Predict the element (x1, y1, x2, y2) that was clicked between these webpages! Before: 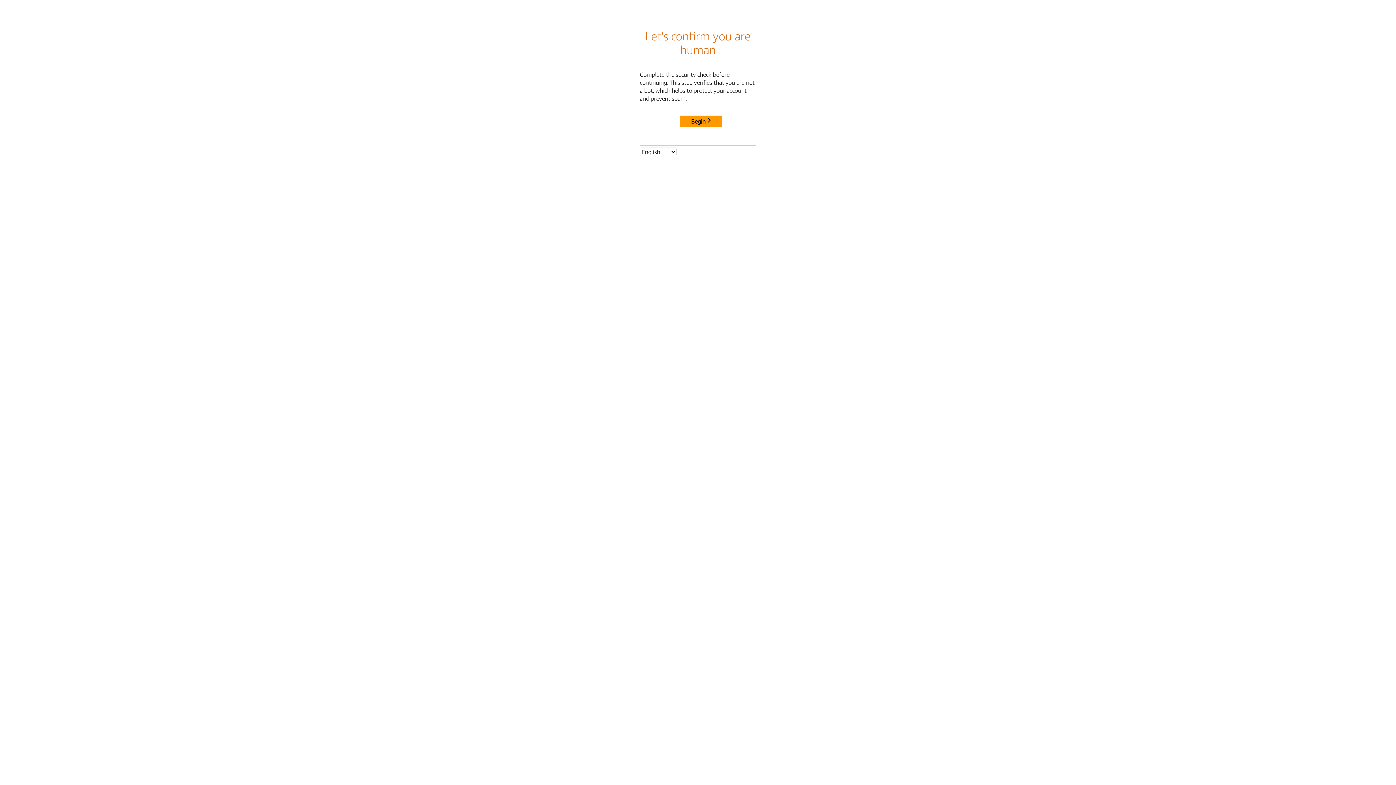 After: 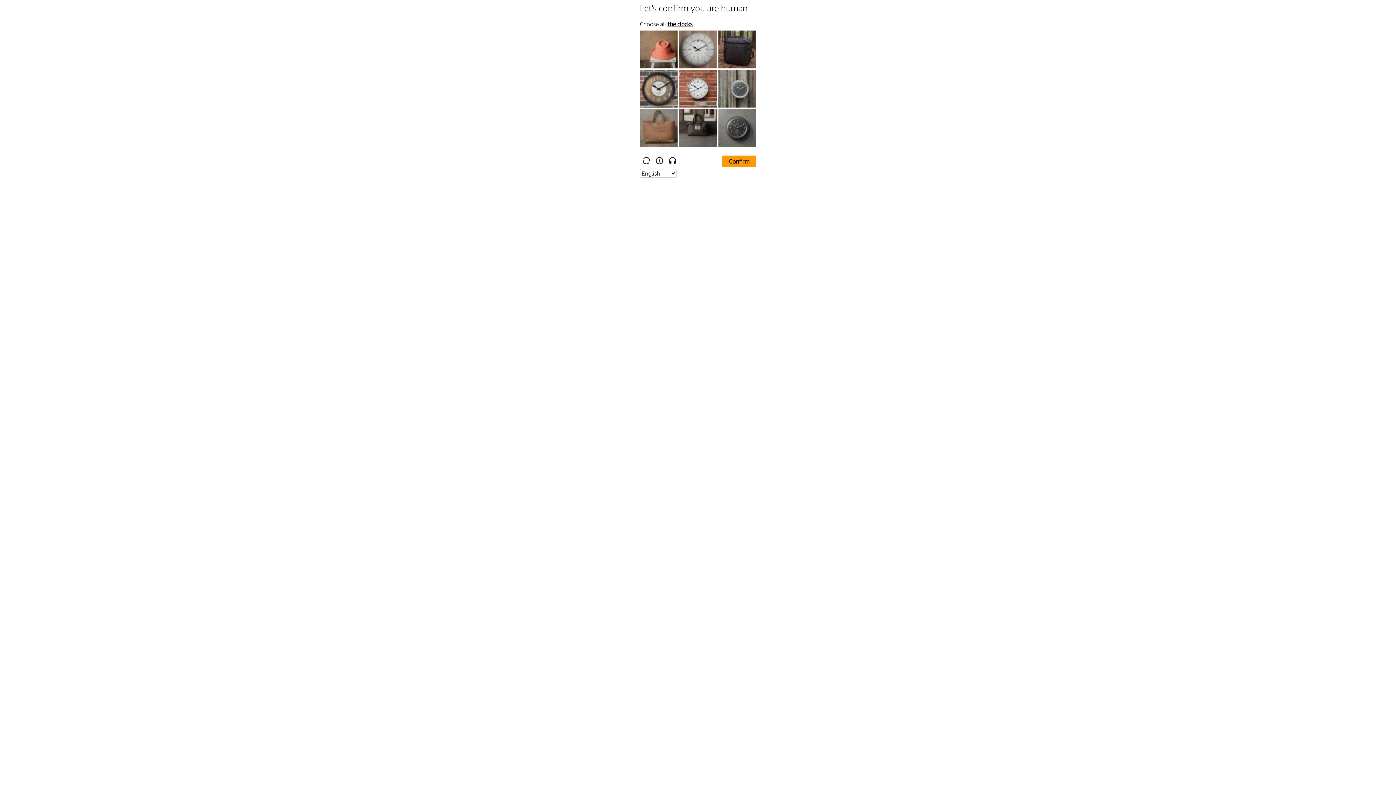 Action: label: Begin bbox: (680, 115, 722, 127)